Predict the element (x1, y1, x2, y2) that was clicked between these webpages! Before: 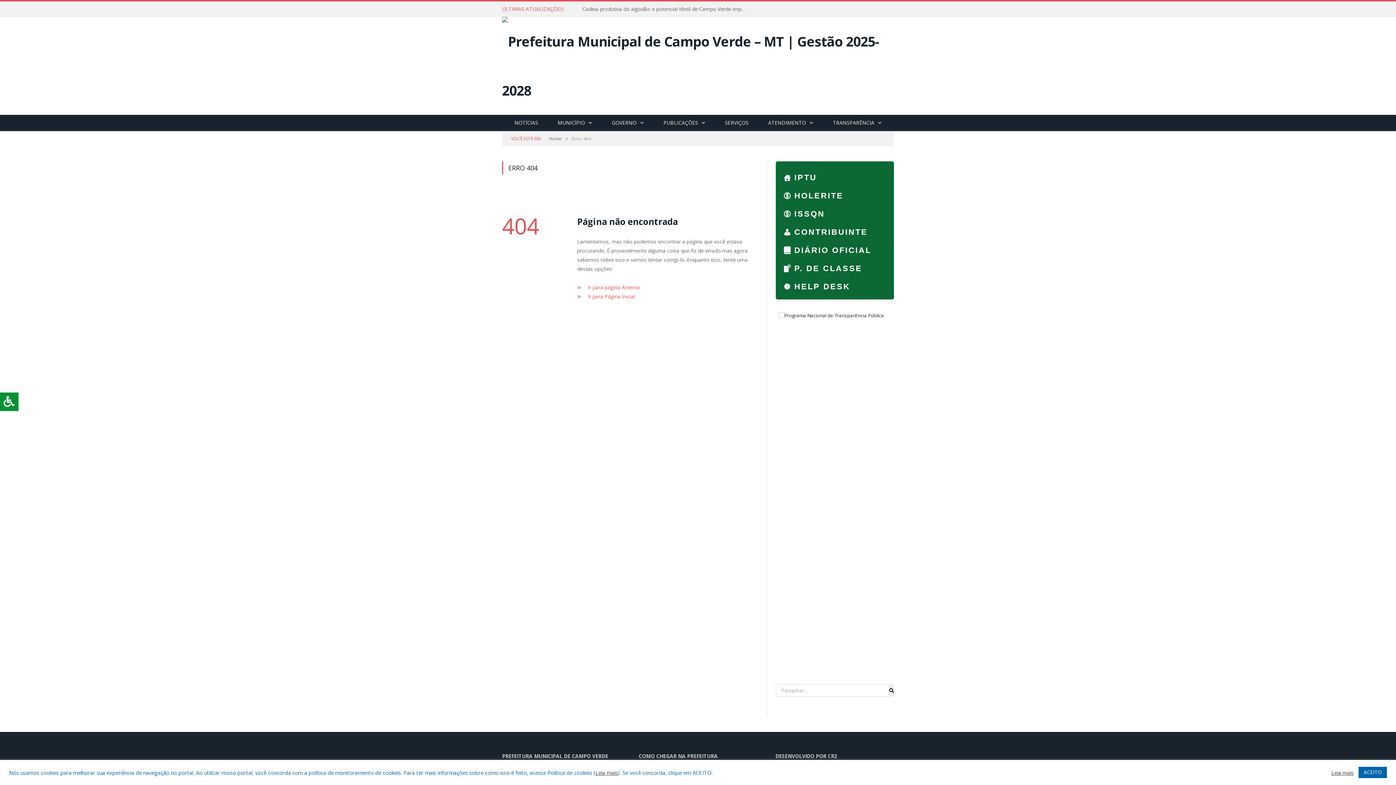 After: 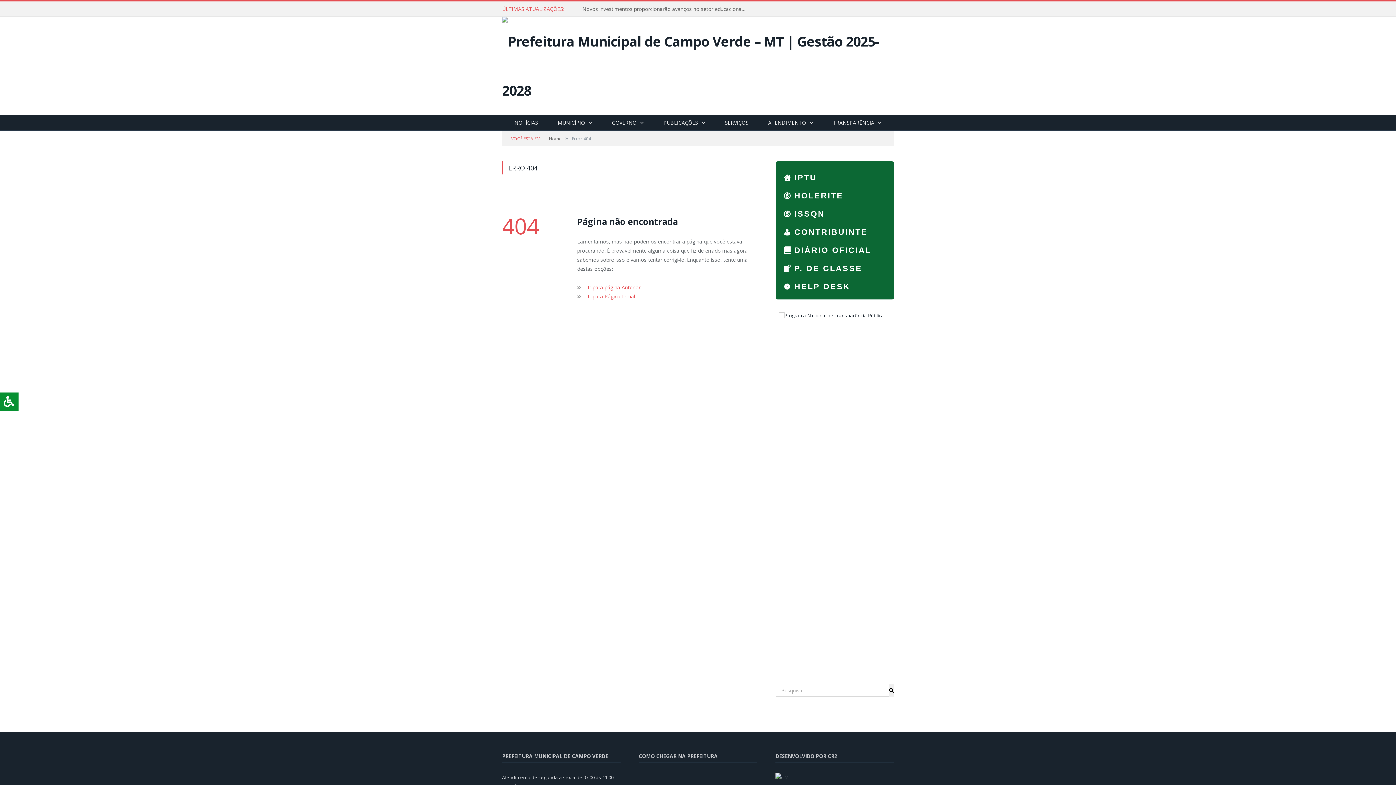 Action: bbox: (1358, 767, 1387, 778) label: ACEITO